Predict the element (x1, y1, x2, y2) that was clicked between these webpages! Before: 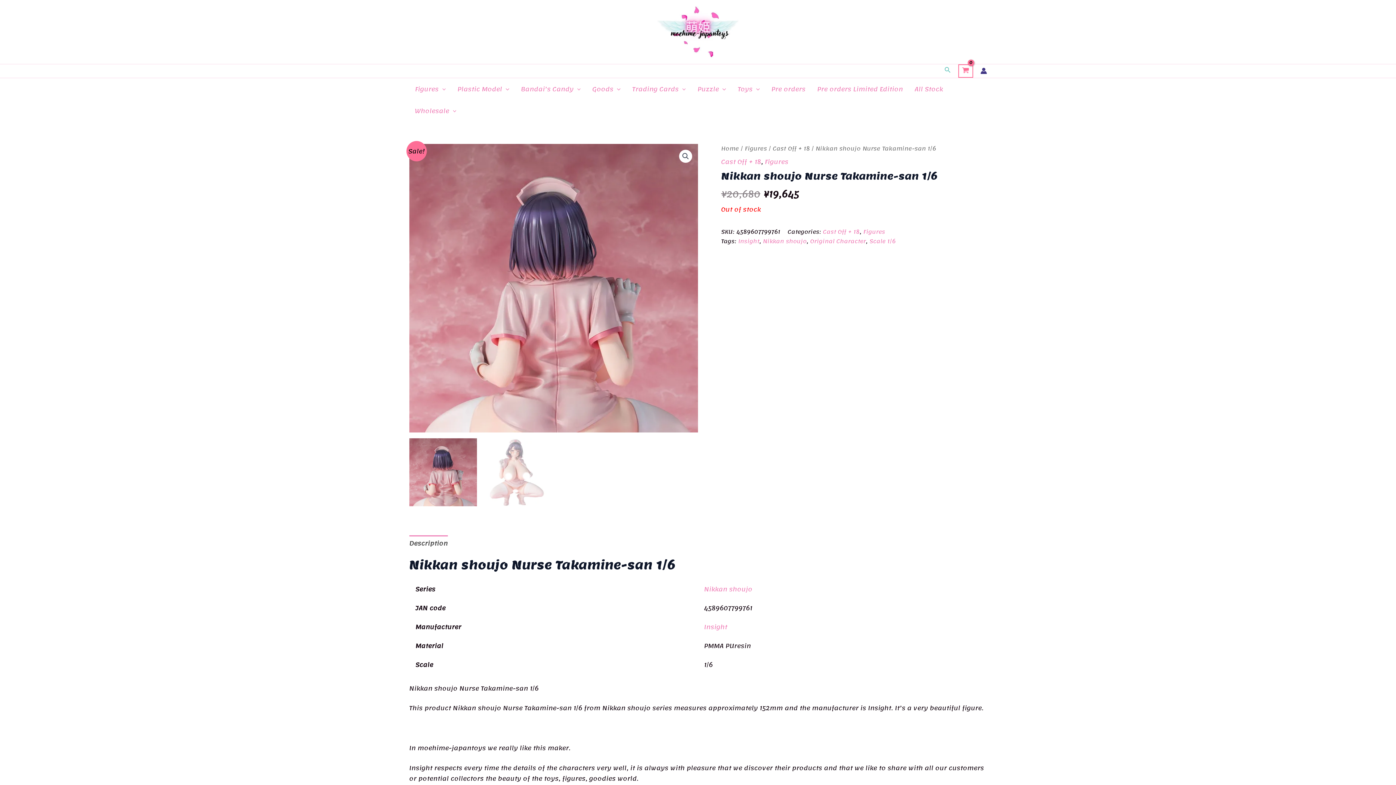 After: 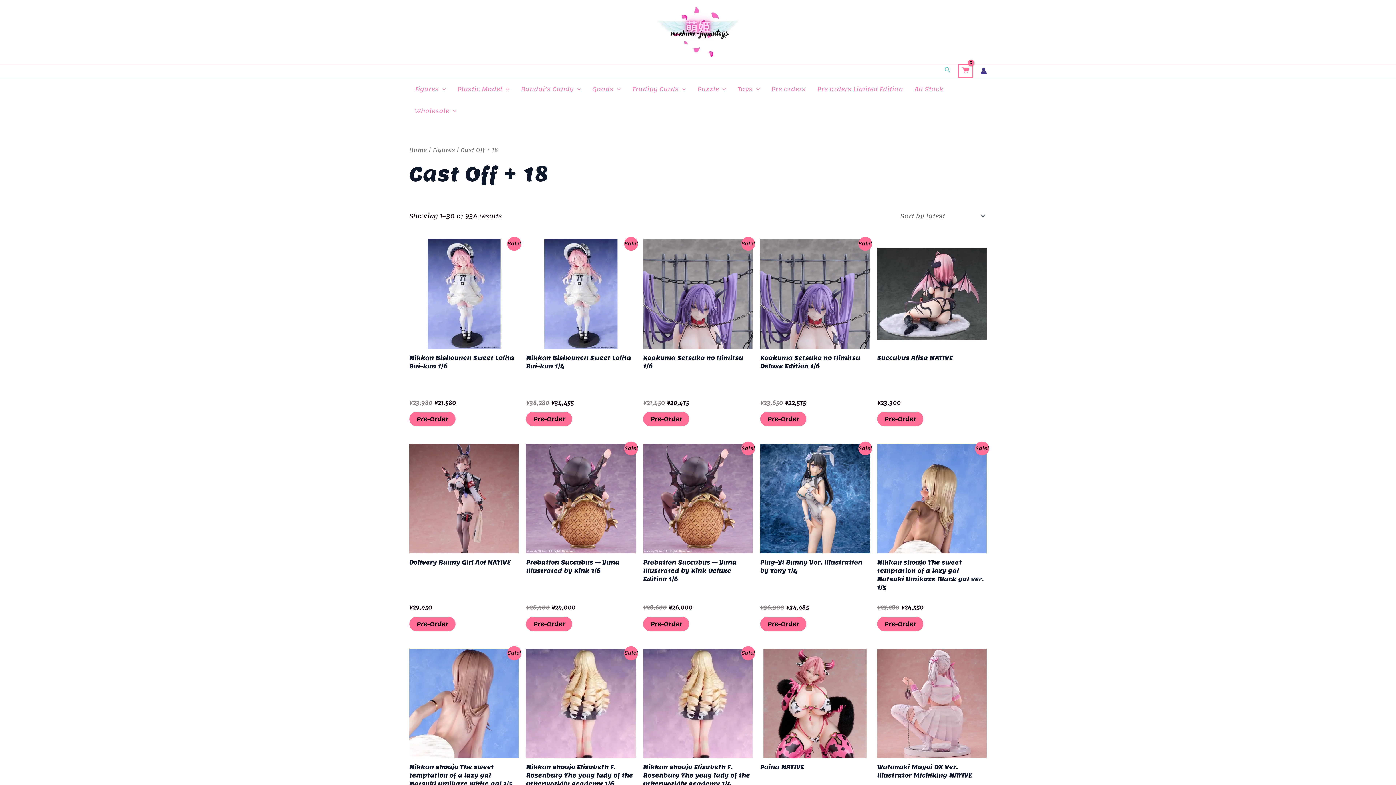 Action: label: Cast Off + 18 bbox: (823, 226, 859, 237)